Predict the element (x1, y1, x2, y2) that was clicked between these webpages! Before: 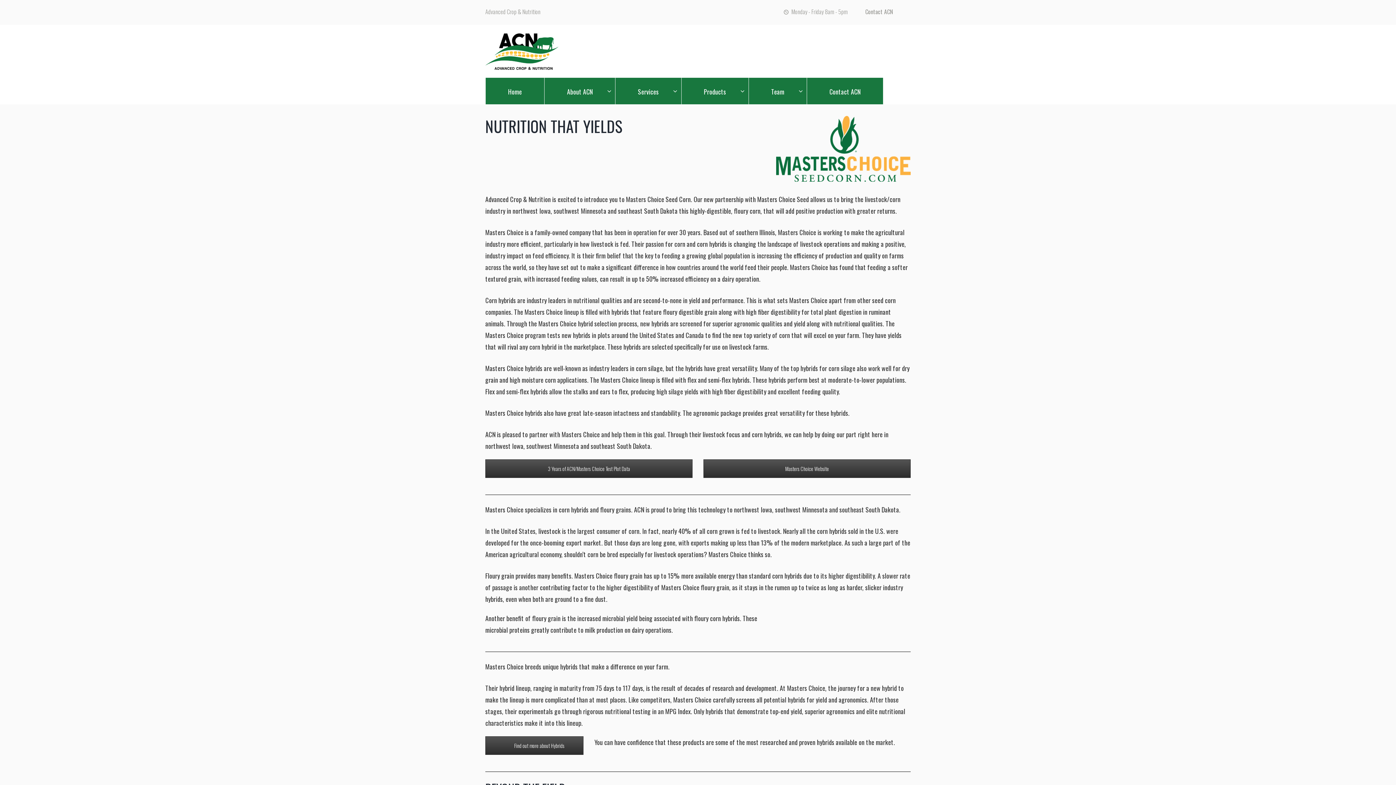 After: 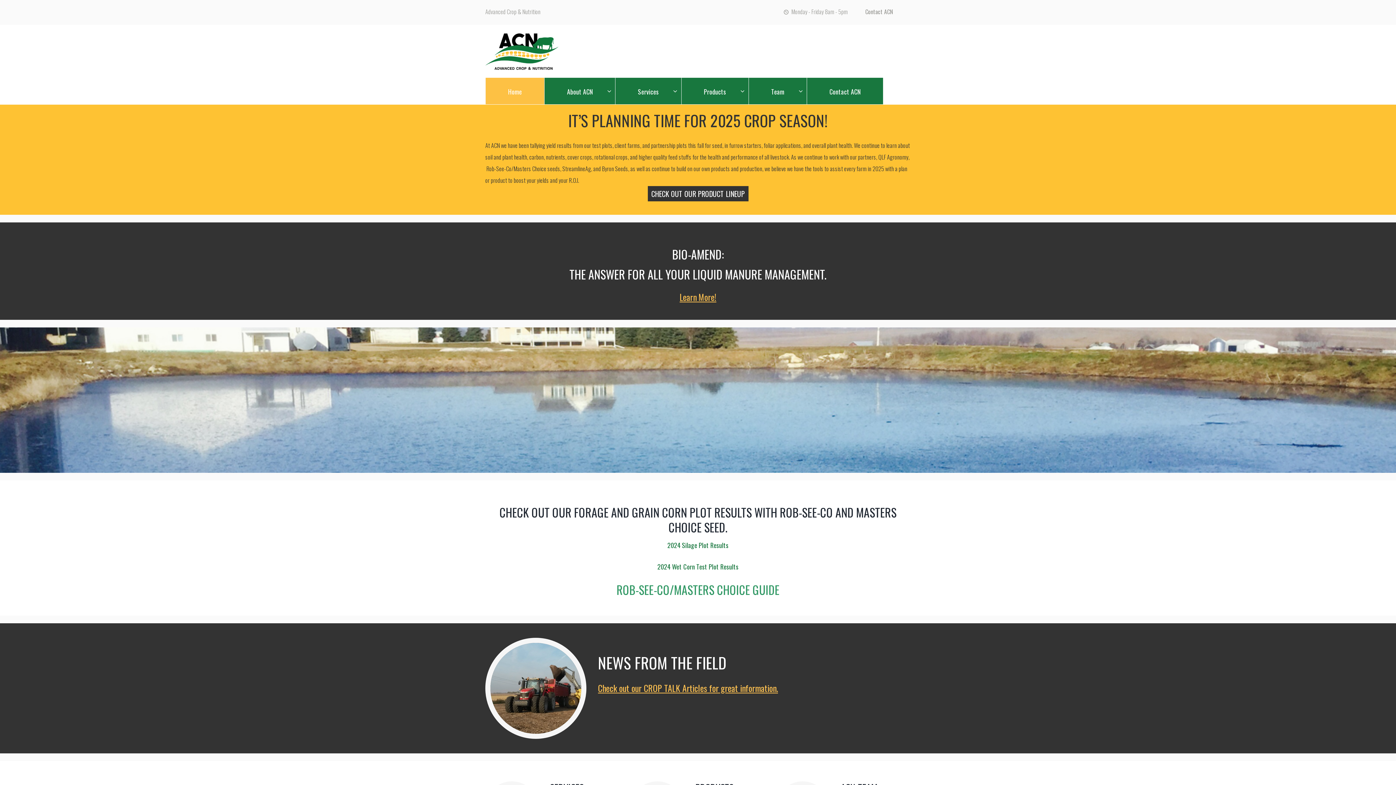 Action: label: Home bbox: (485, 77, 544, 104)